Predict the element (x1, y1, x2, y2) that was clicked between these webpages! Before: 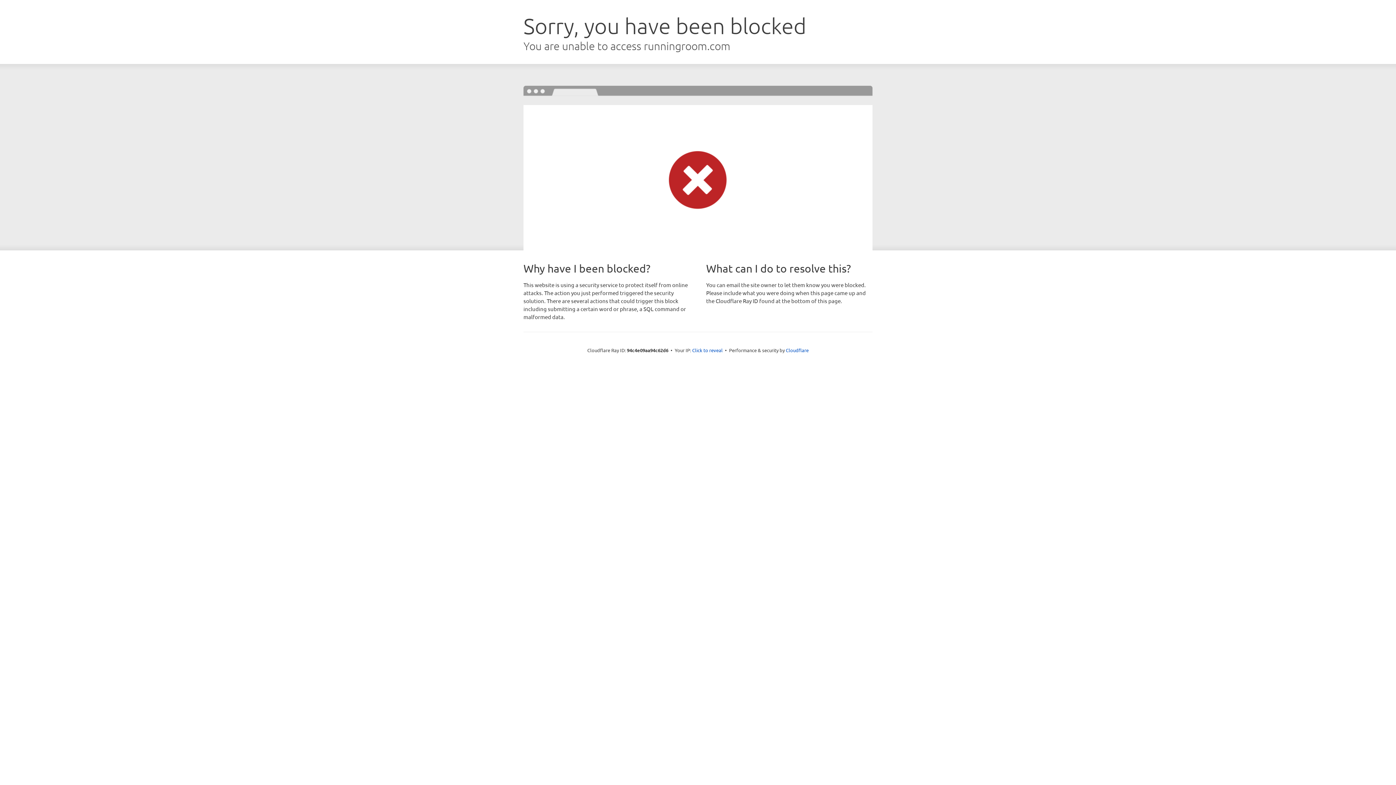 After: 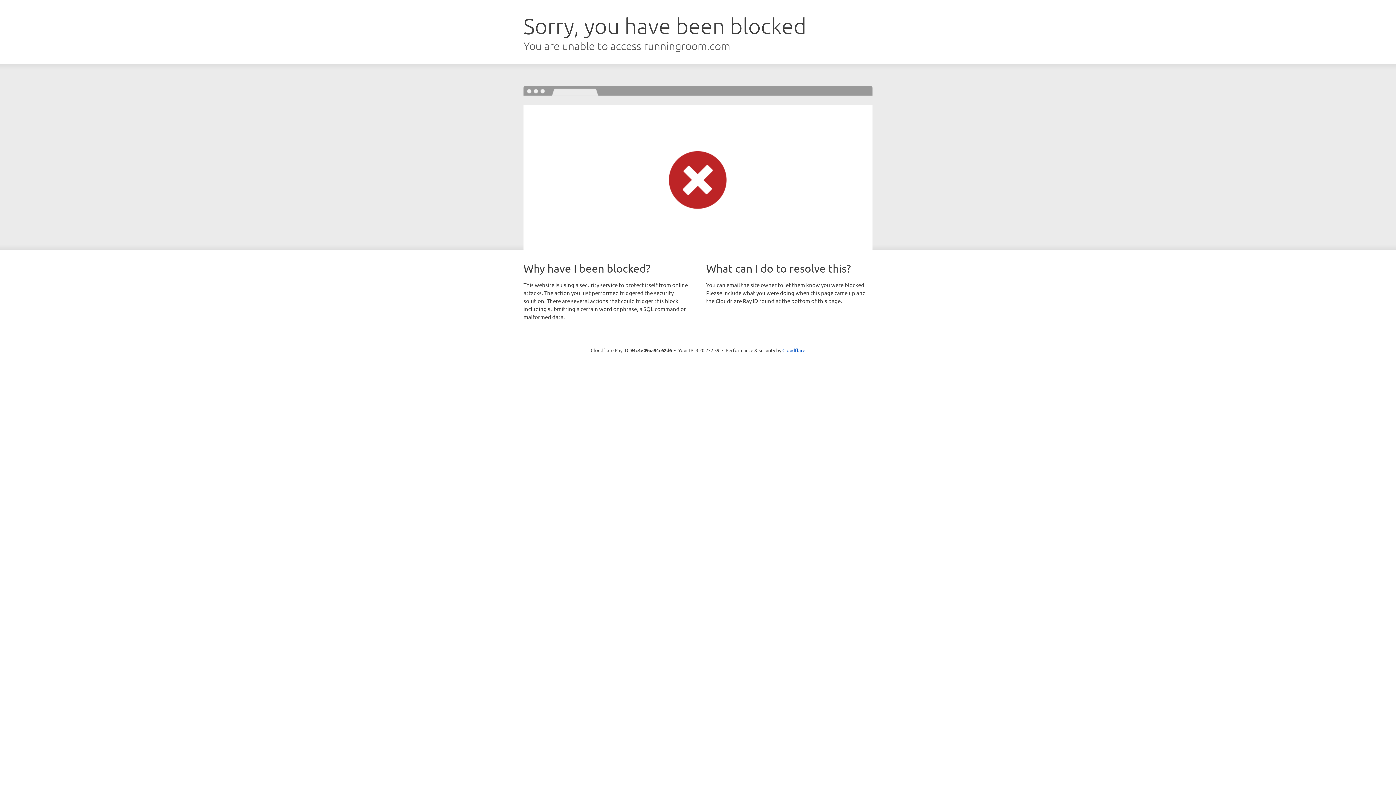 Action: bbox: (692, 346, 722, 353) label: Click to reveal